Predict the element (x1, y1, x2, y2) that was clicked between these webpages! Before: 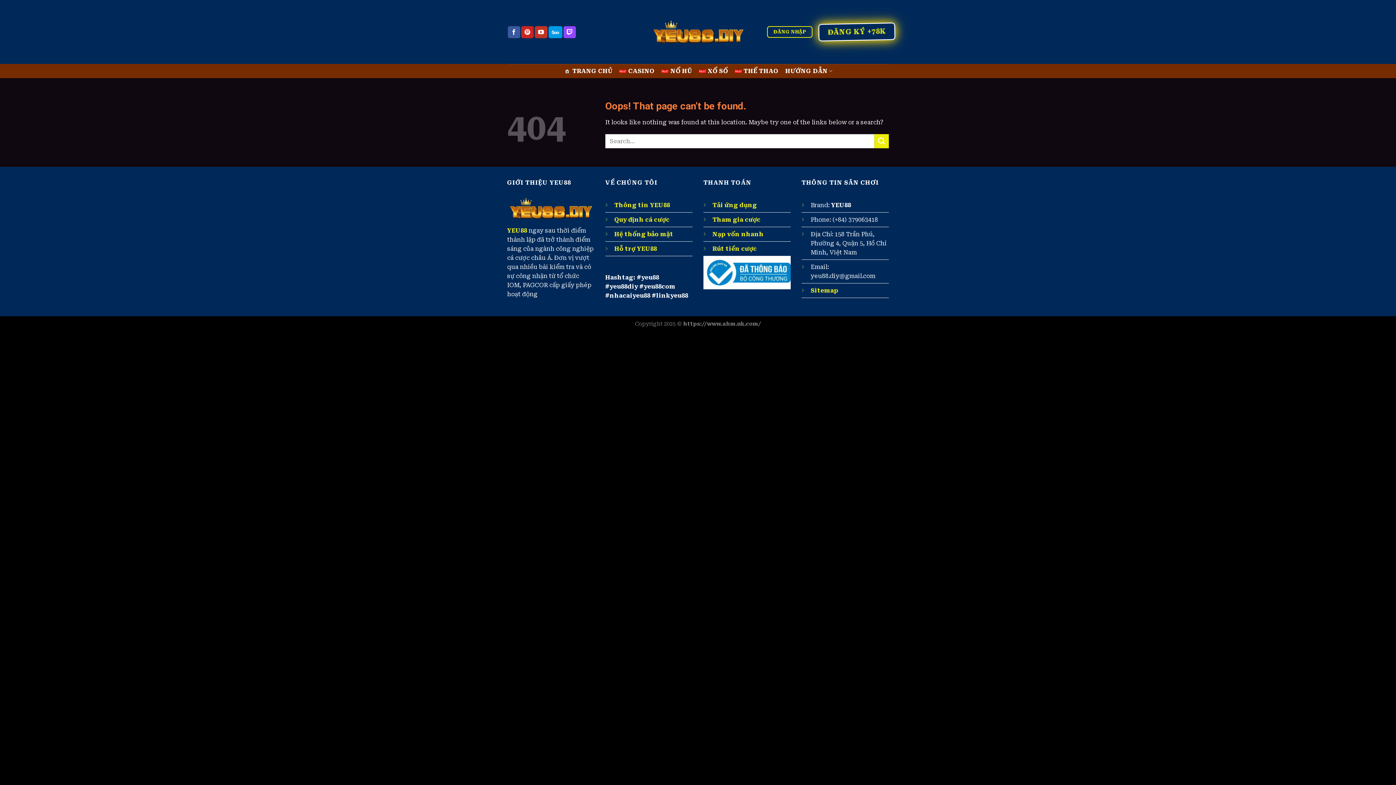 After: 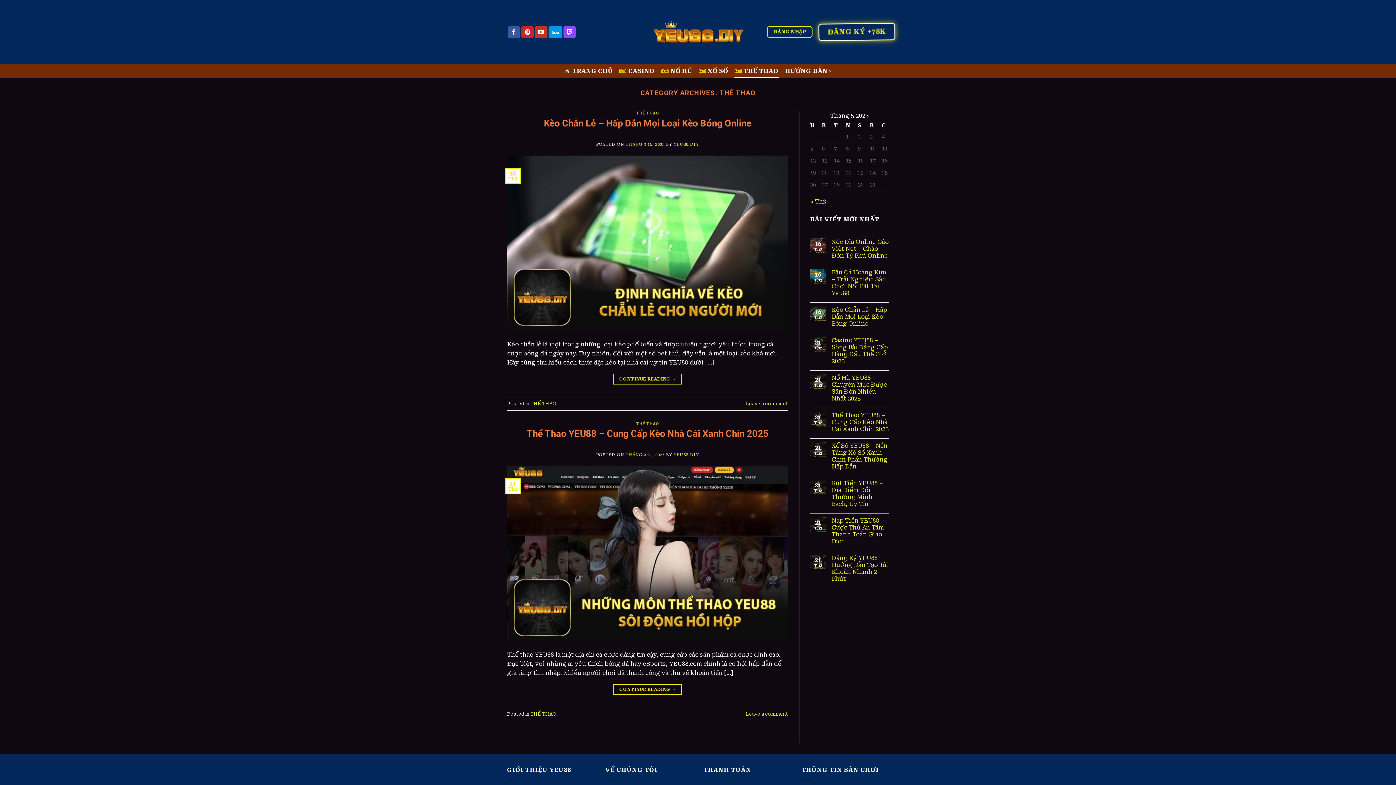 Action: label: THỂ THAO bbox: (734, 64, 778, 77)